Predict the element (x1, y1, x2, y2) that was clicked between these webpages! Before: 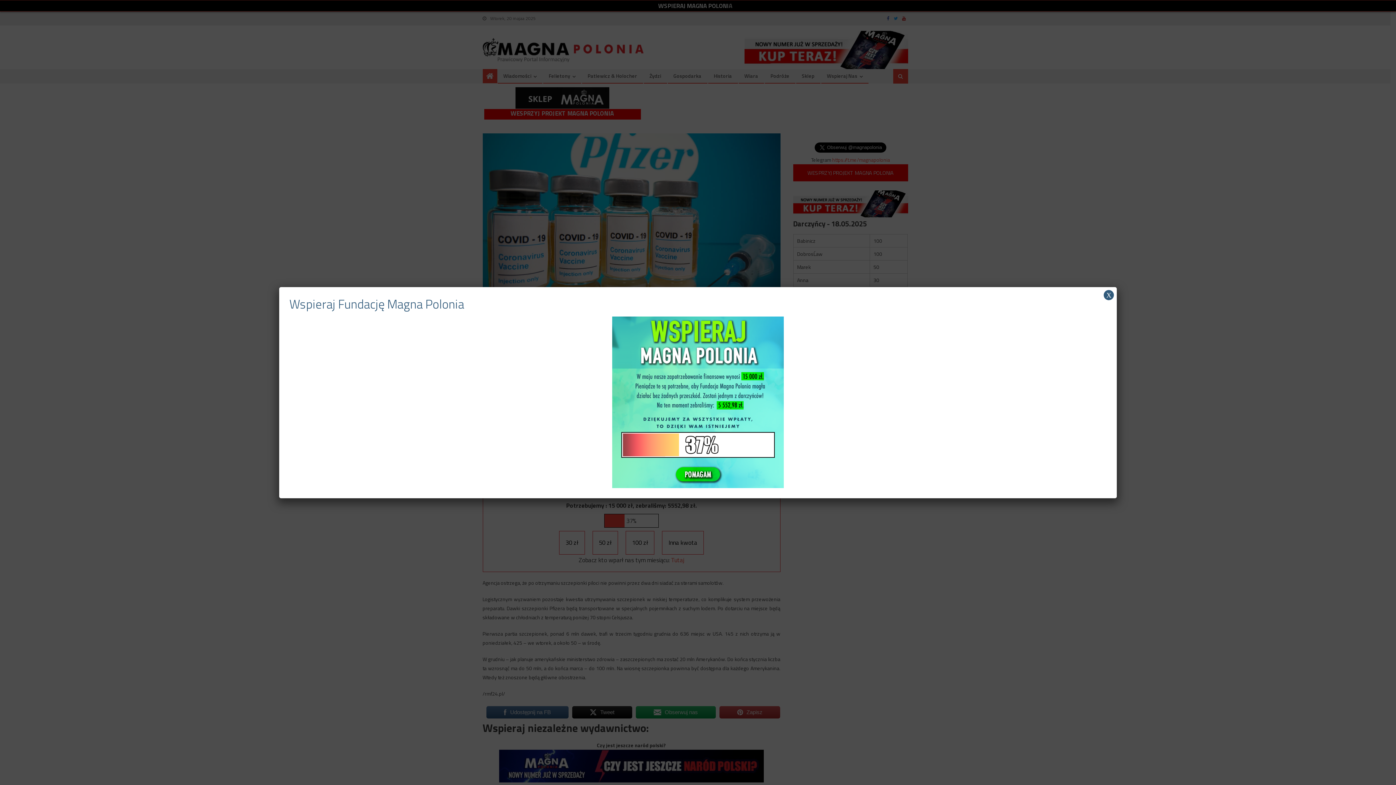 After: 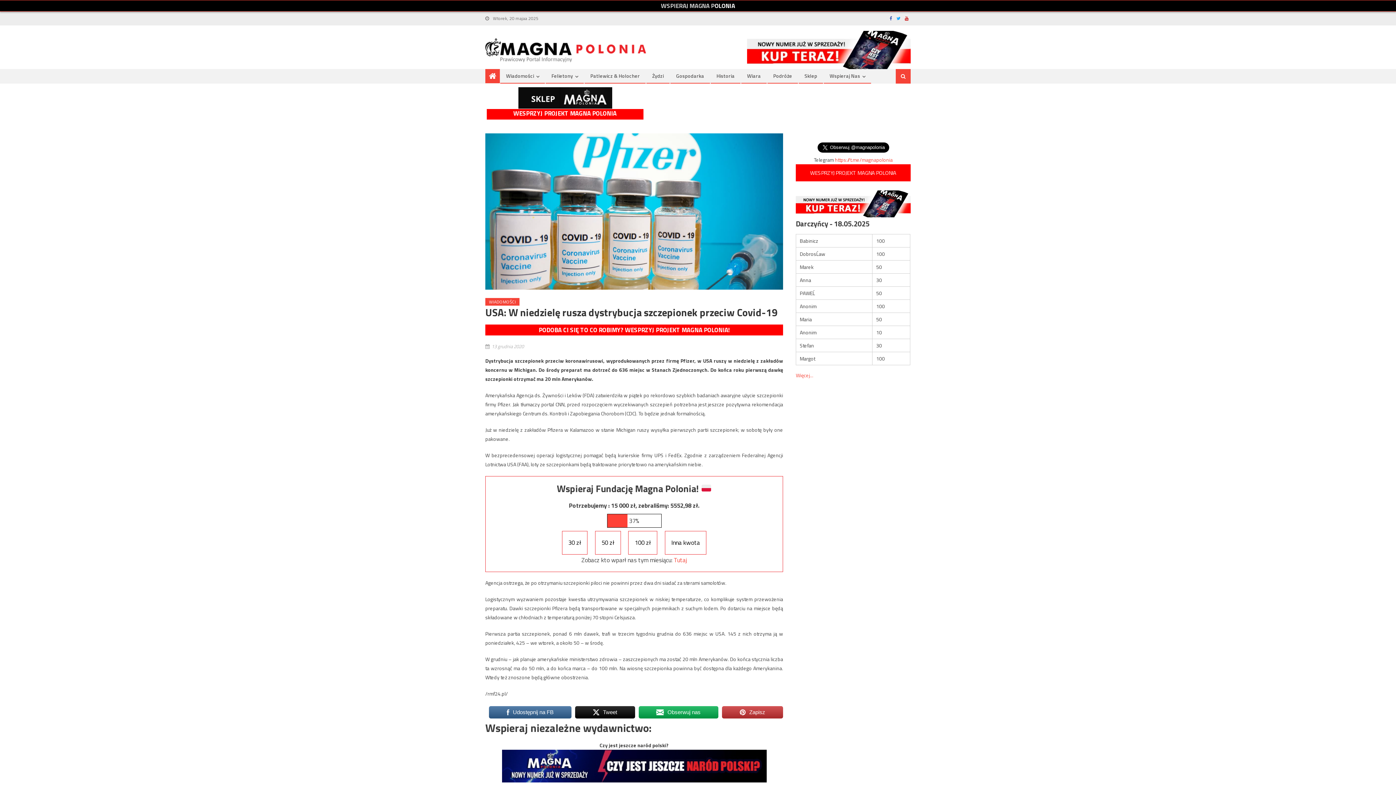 Action: label: Zamknij bbox: (1104, 290, 1114, 300)